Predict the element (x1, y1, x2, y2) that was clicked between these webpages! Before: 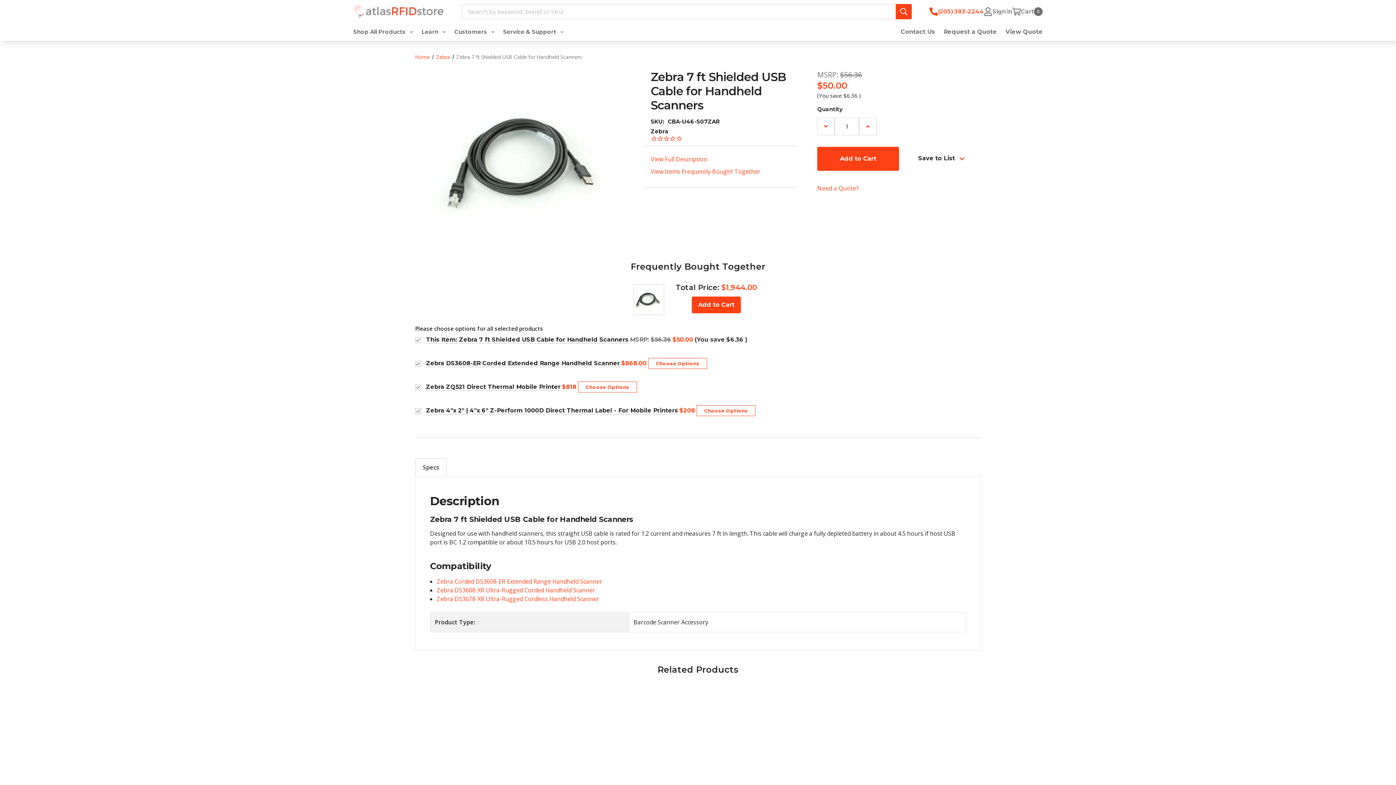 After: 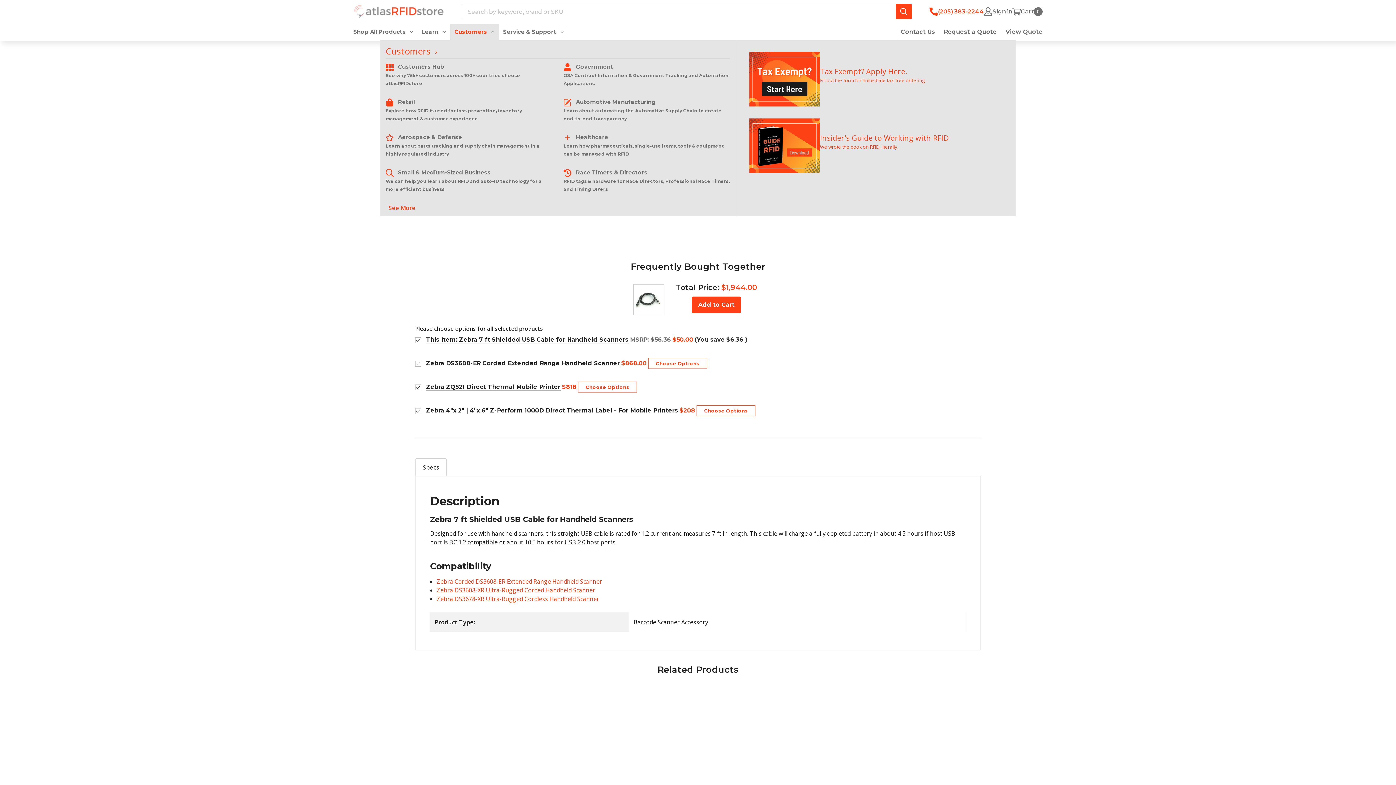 Action: bbox: (450, 23, 498, 40) label: Customers